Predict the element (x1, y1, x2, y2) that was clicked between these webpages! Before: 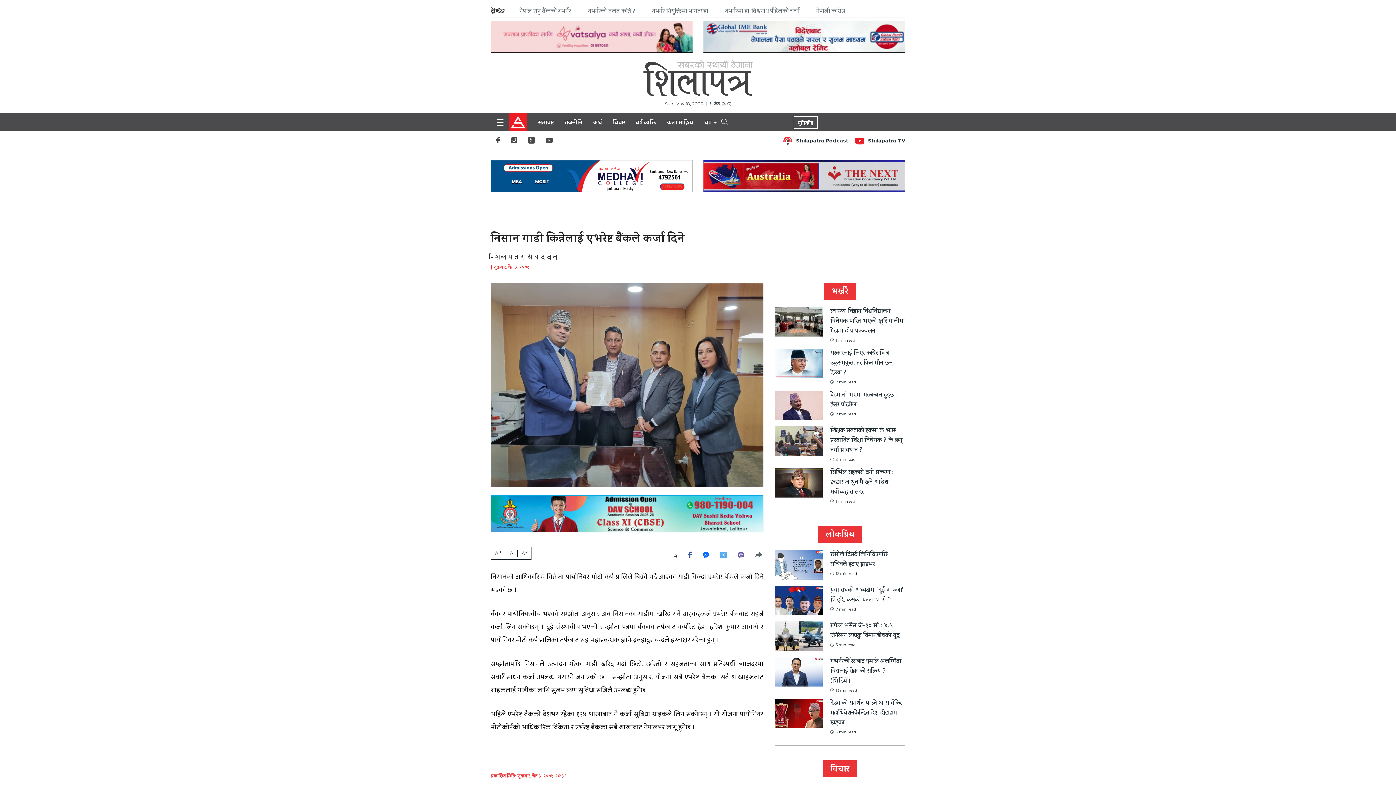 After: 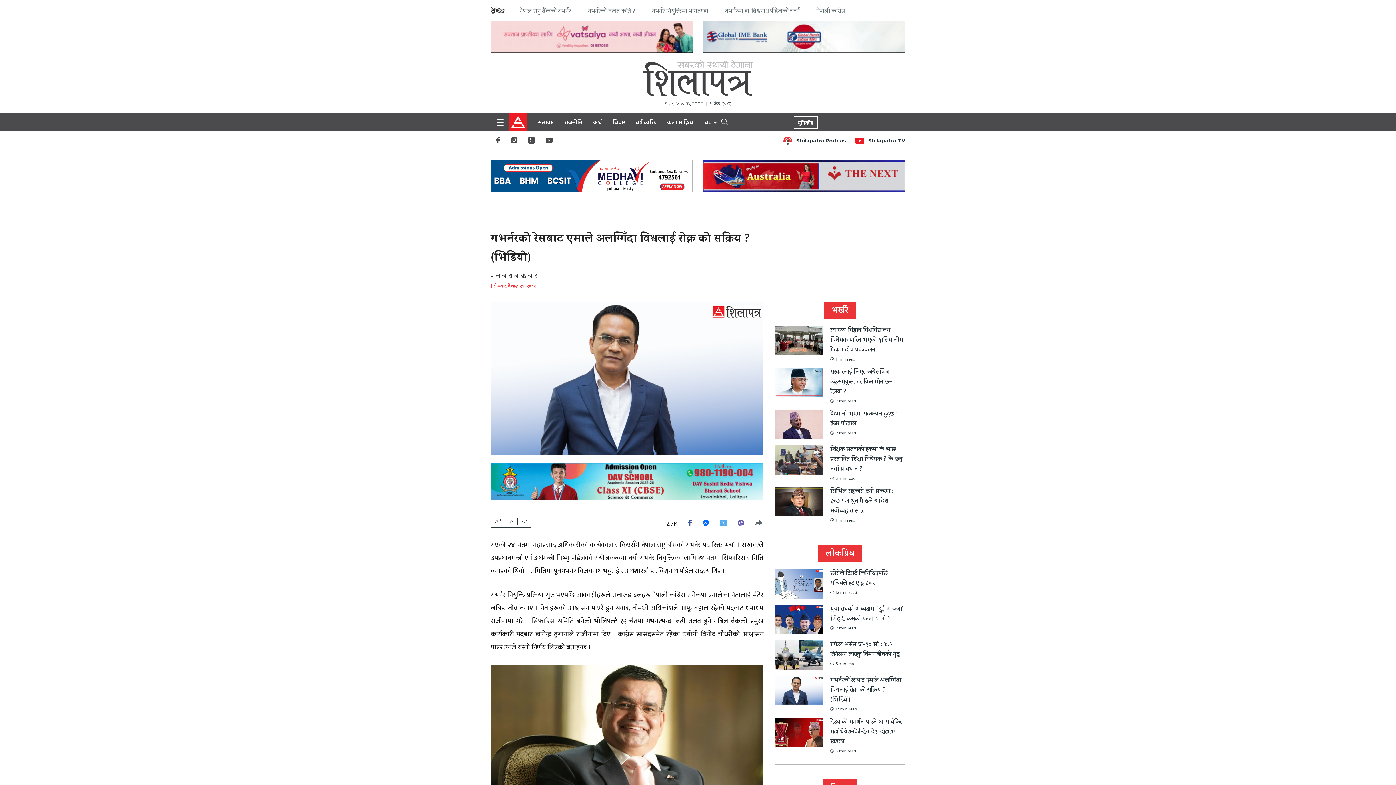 Action: bbox: (774, 657, 905, 693) label: गभर्नरको रेसबाट एमाले अलग्गिँदा विश्वलाई रोक्न को सक्रिय ? (भिडियो) 
13 min read